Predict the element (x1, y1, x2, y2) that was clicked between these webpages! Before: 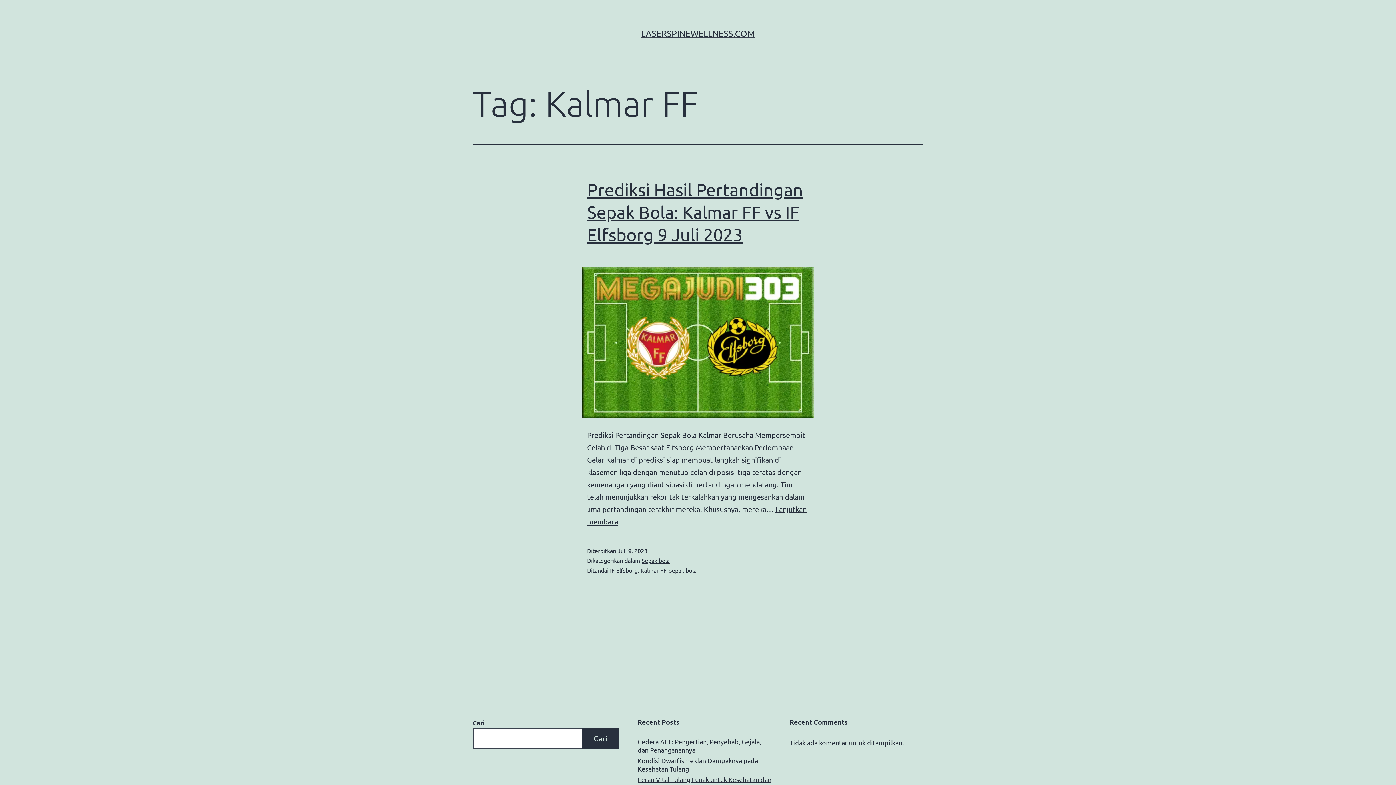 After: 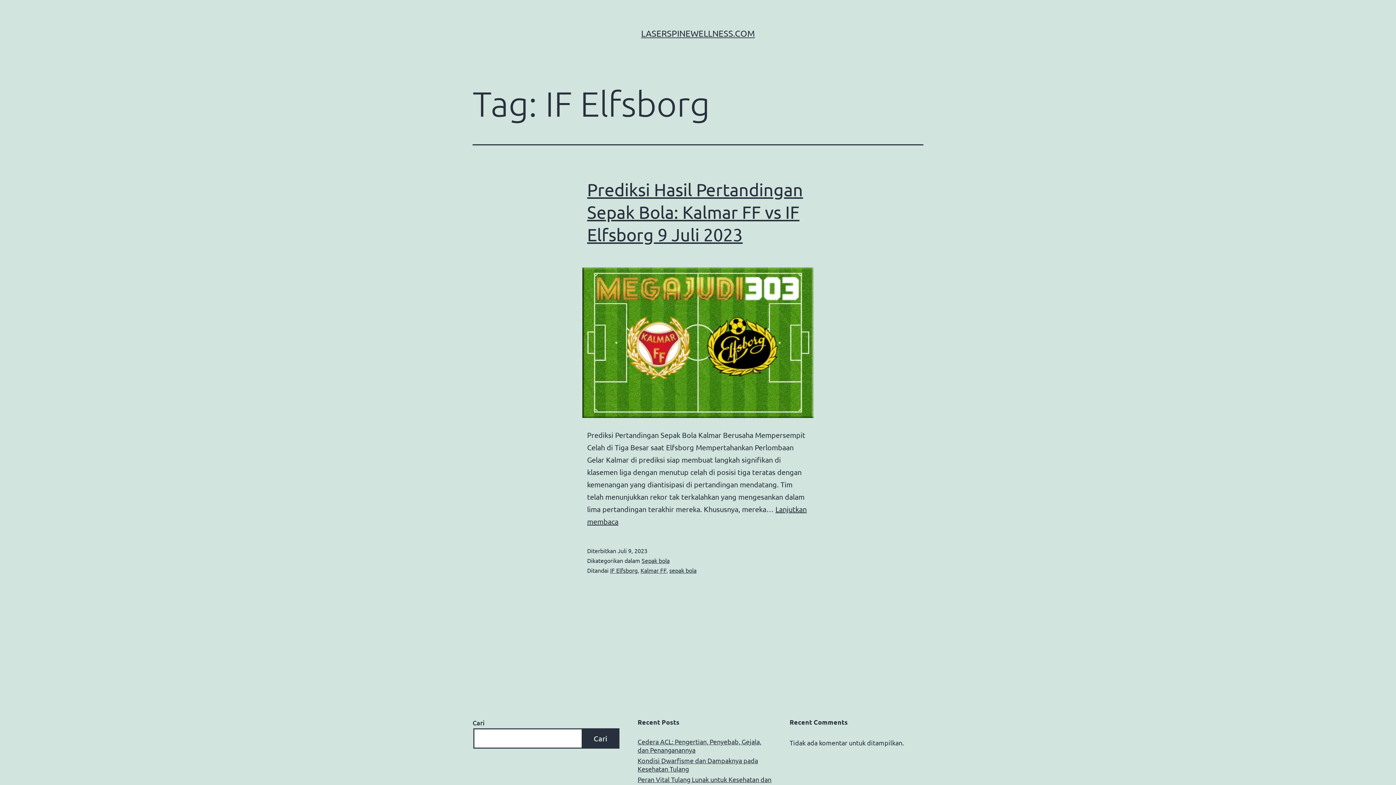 Action: bbox: (610, 566, 637, 574) label: IF Elfsborg